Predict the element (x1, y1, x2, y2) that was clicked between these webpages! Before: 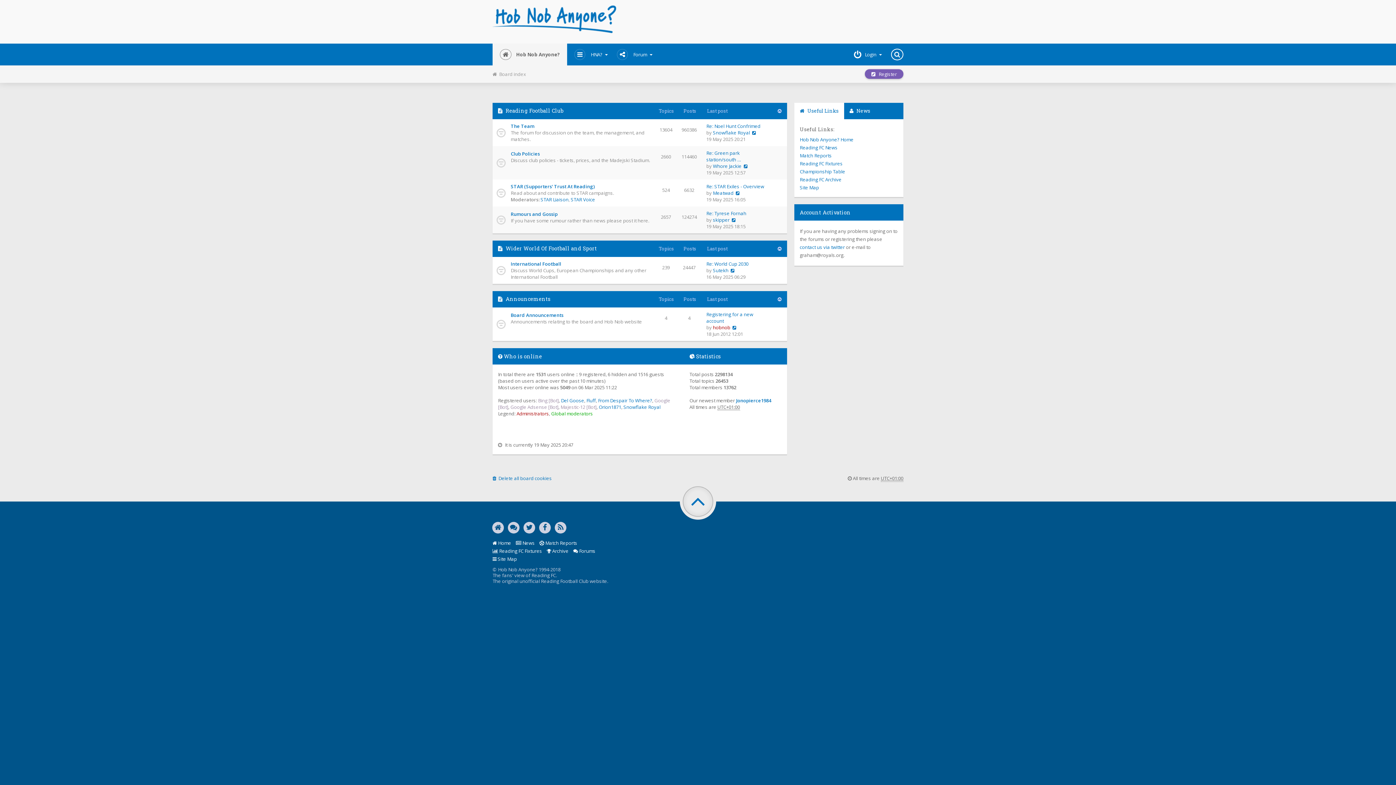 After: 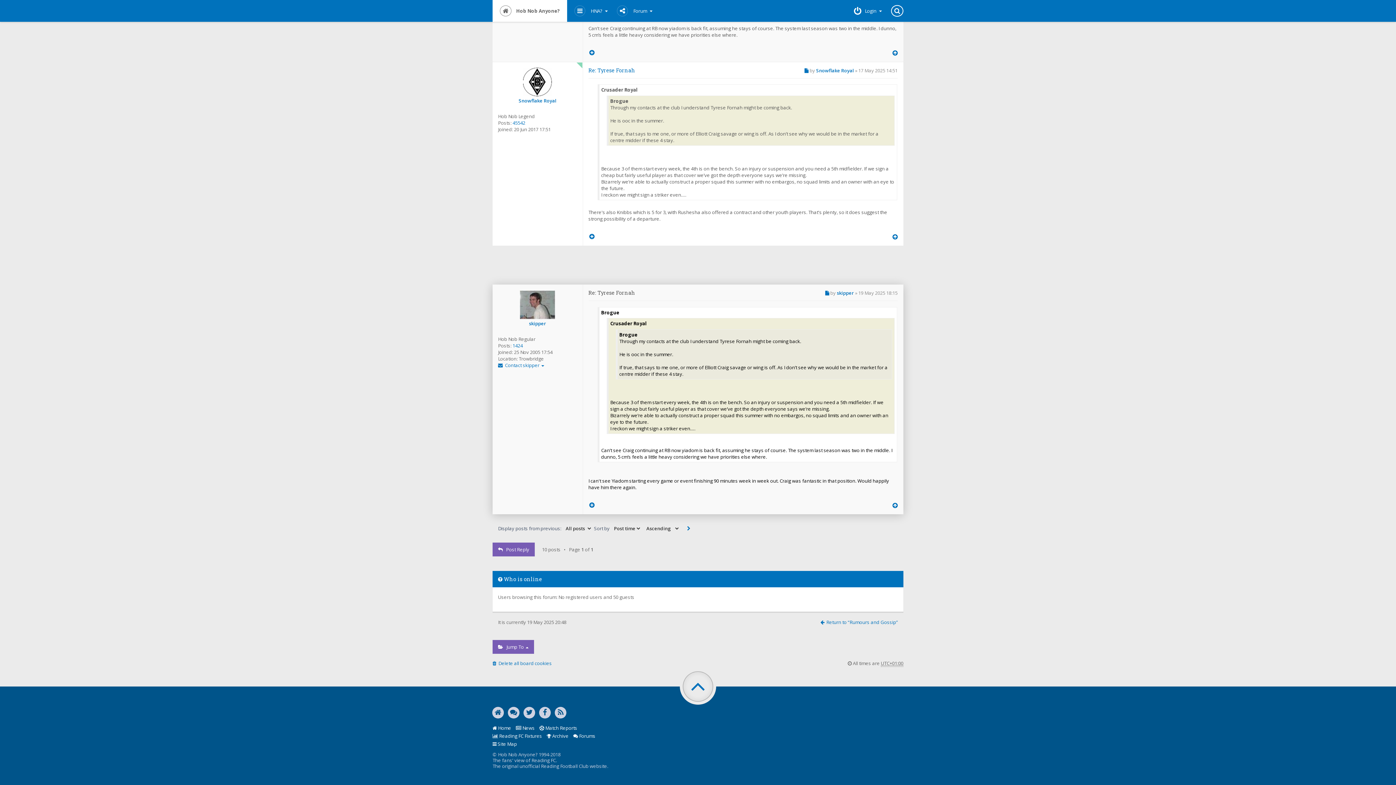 Action: bbox: (730, 216, 737, 223)